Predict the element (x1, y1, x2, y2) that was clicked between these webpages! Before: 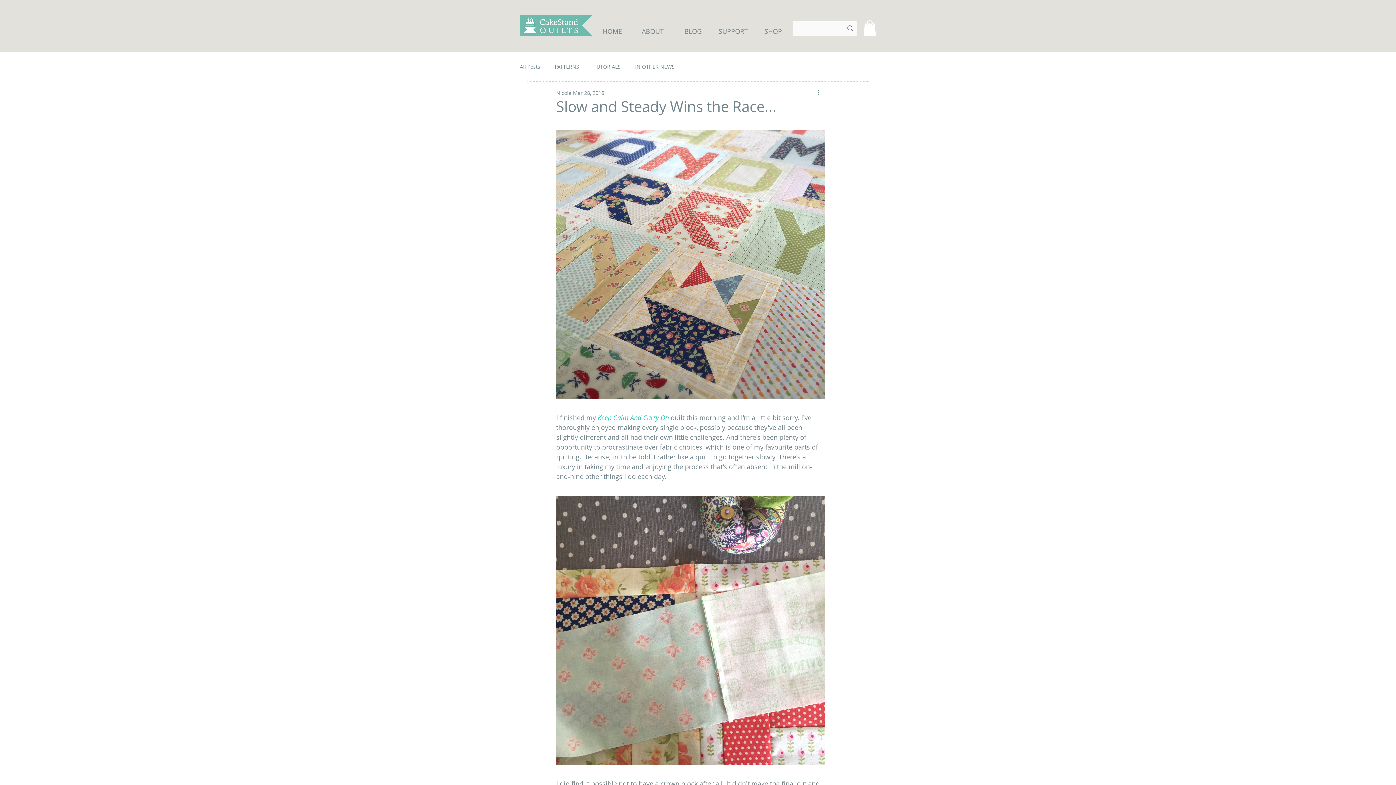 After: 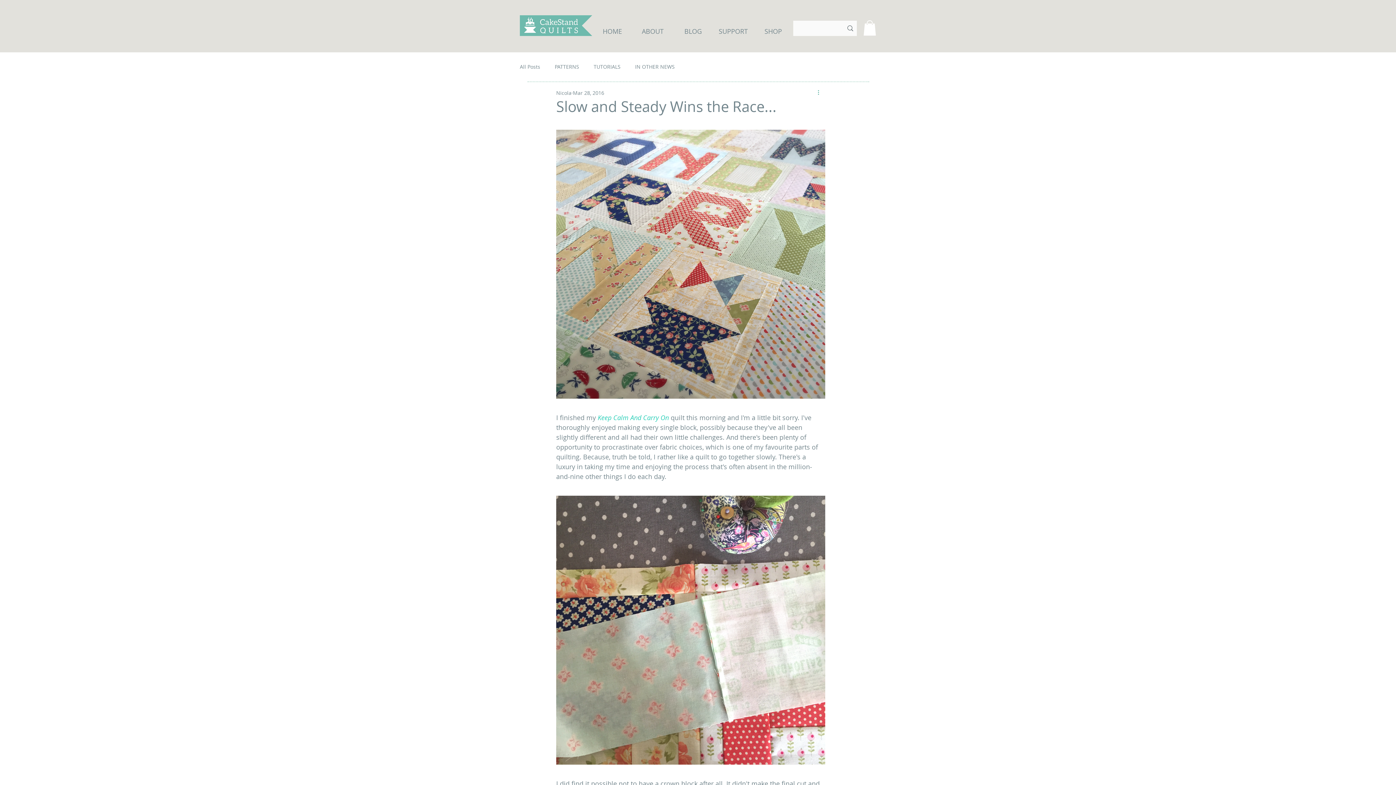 Action: label: More actions bbox: (816, 88, 825, 97)